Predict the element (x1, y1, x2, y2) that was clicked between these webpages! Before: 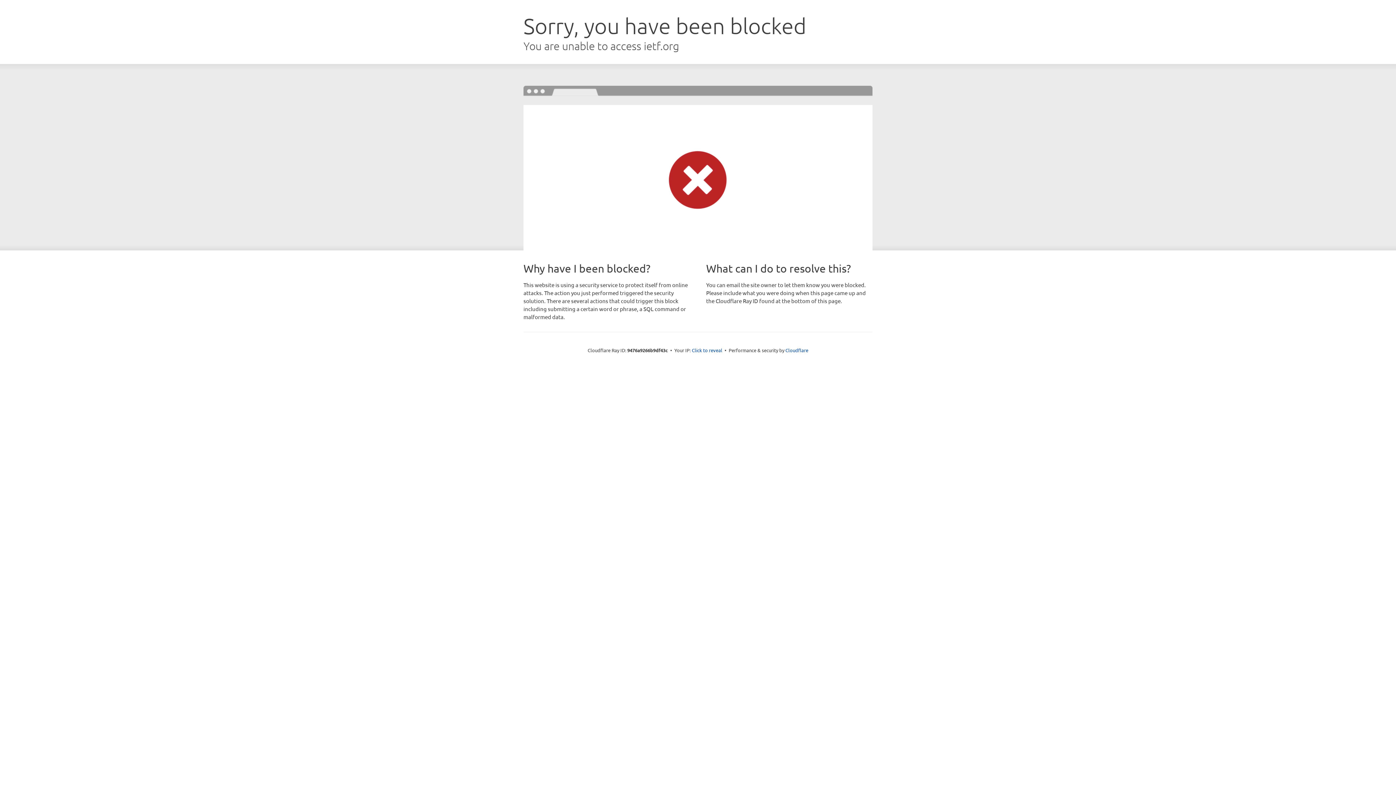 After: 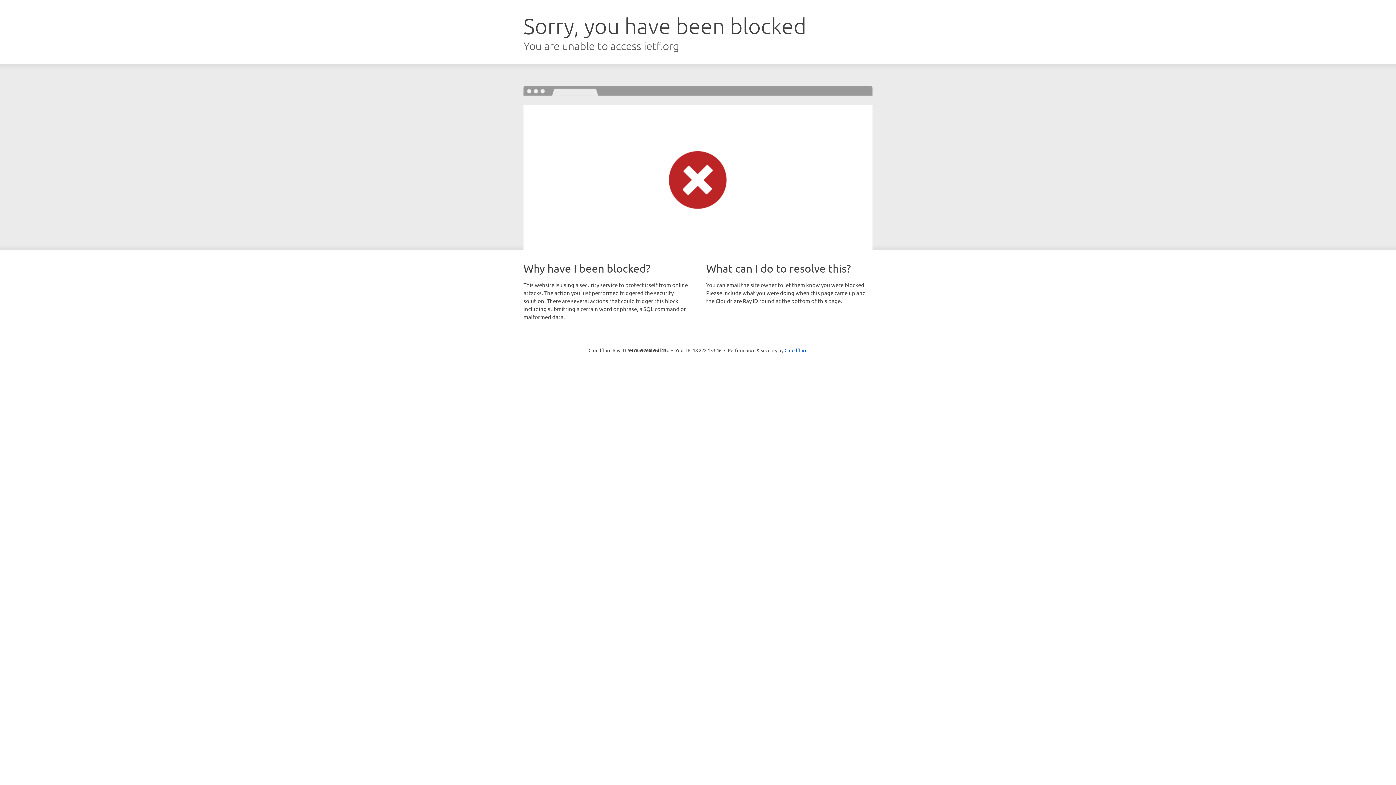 Action: bbox: (692, 346, 722, 353) label: Click to reveal